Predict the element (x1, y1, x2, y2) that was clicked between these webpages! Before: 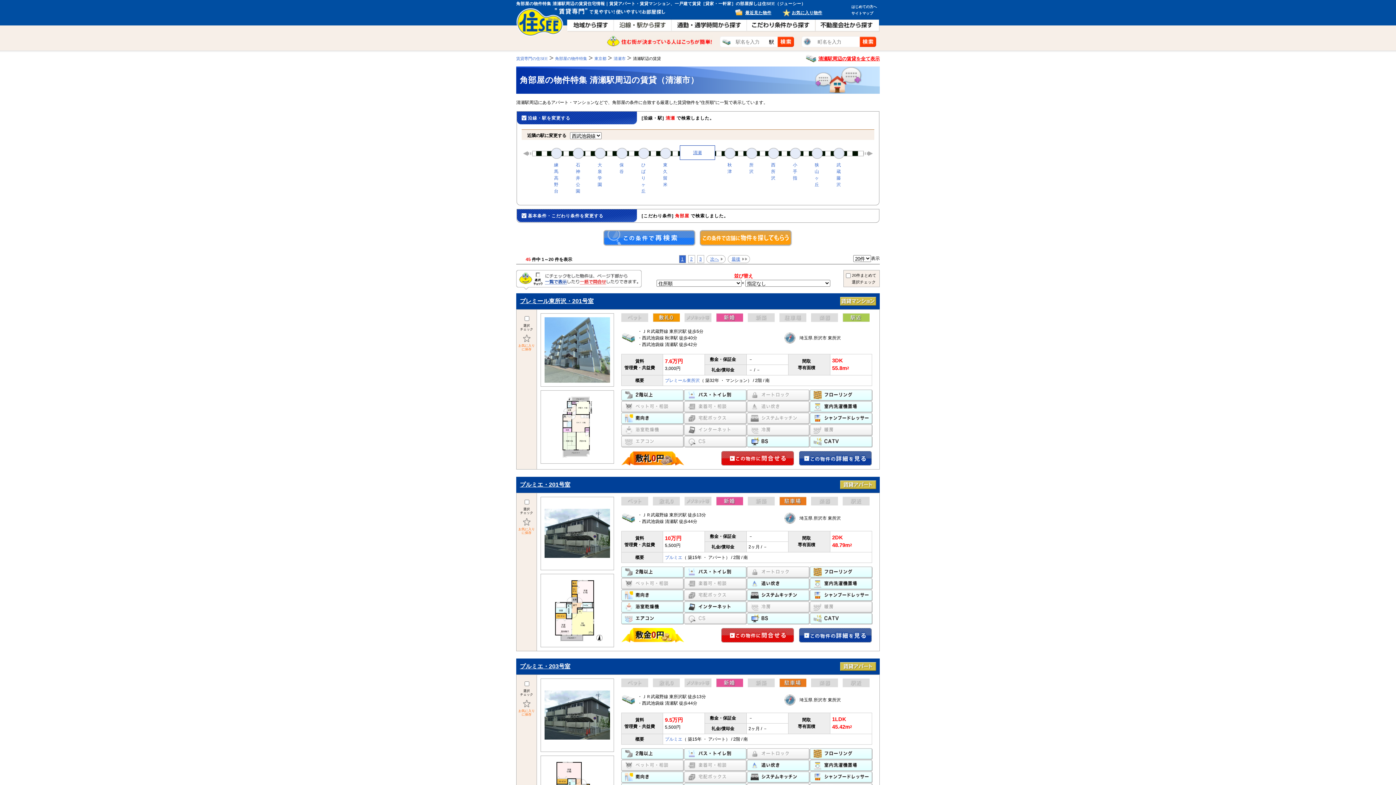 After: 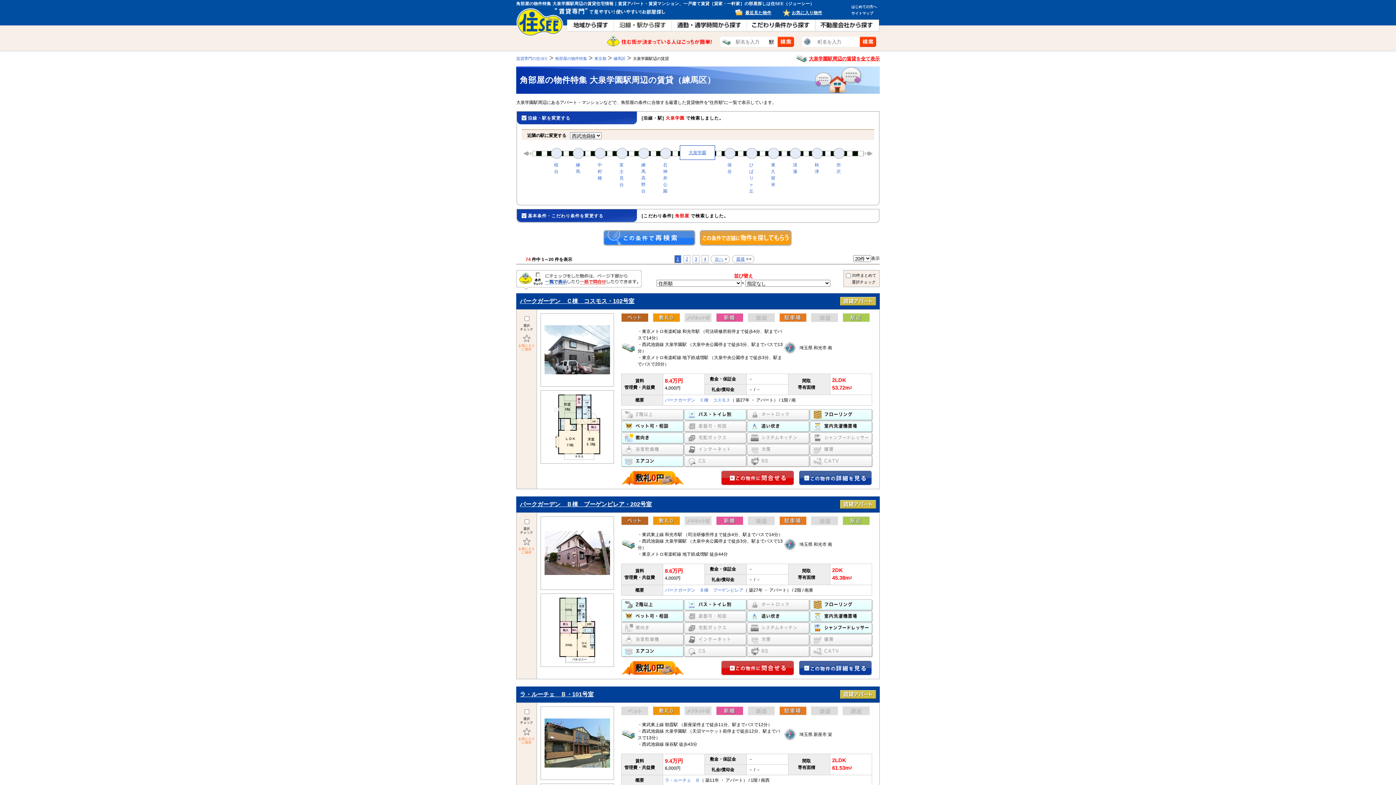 Action: bbox: (597, 161, 602, 188) label: 大泉学園